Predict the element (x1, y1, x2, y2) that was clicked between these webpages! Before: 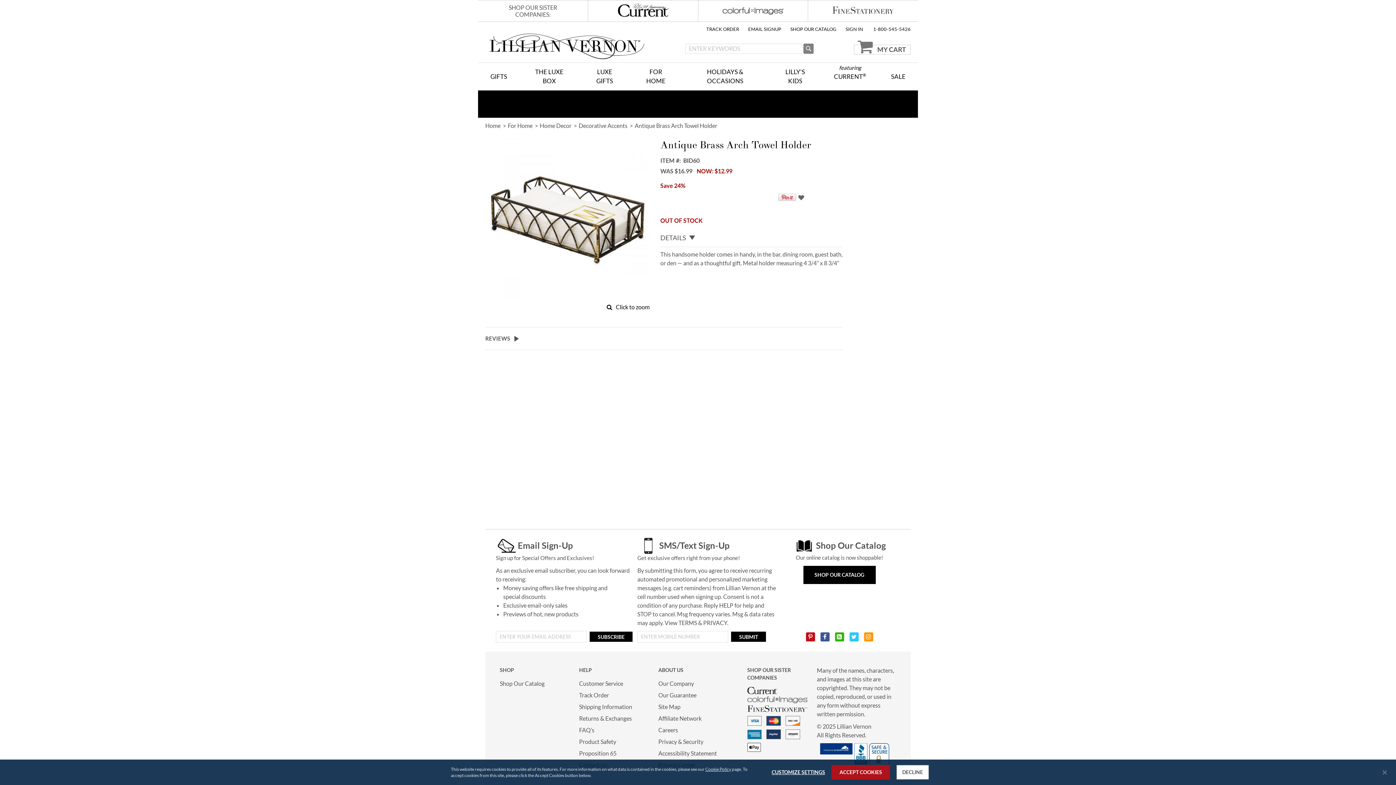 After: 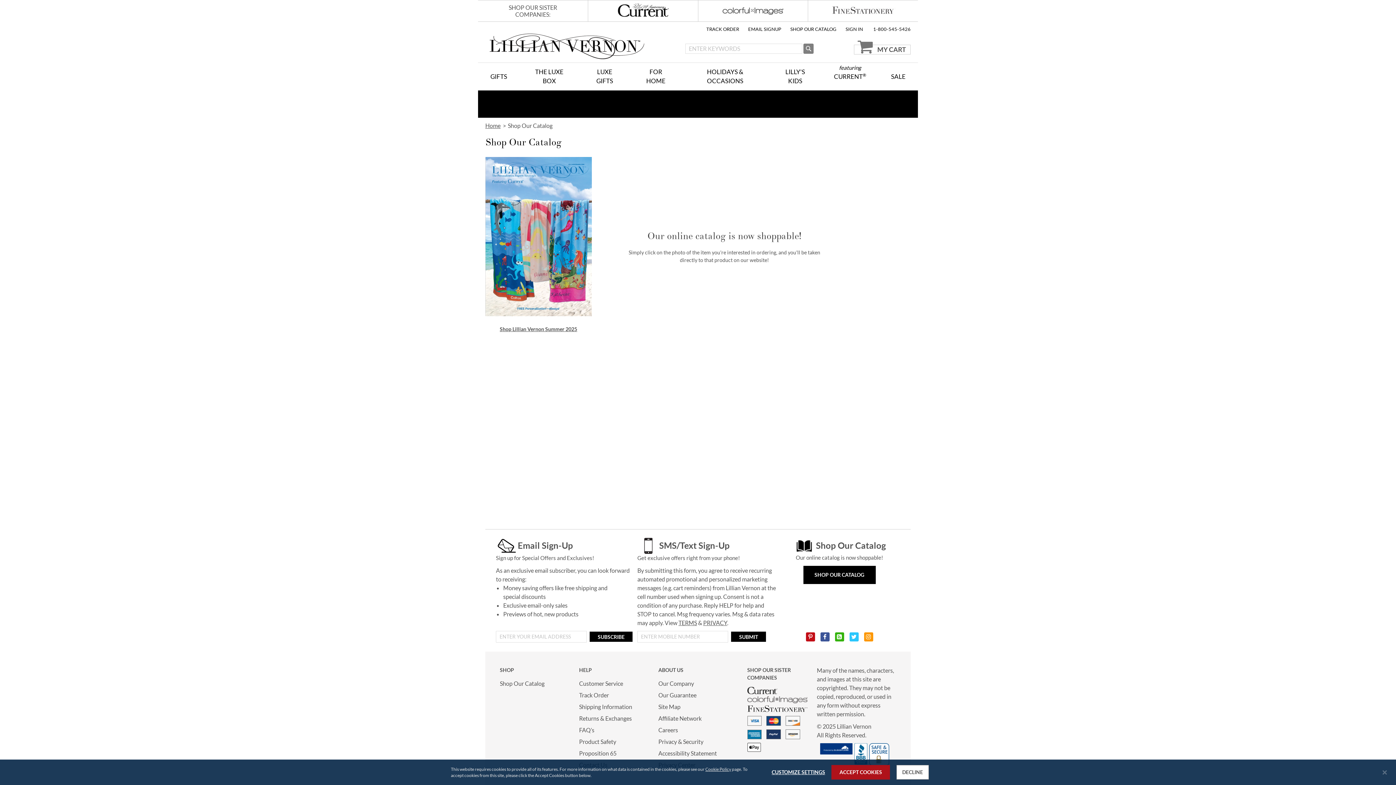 Action: bbox: (500, 676, 544, 690) label: Shop Our Catalog